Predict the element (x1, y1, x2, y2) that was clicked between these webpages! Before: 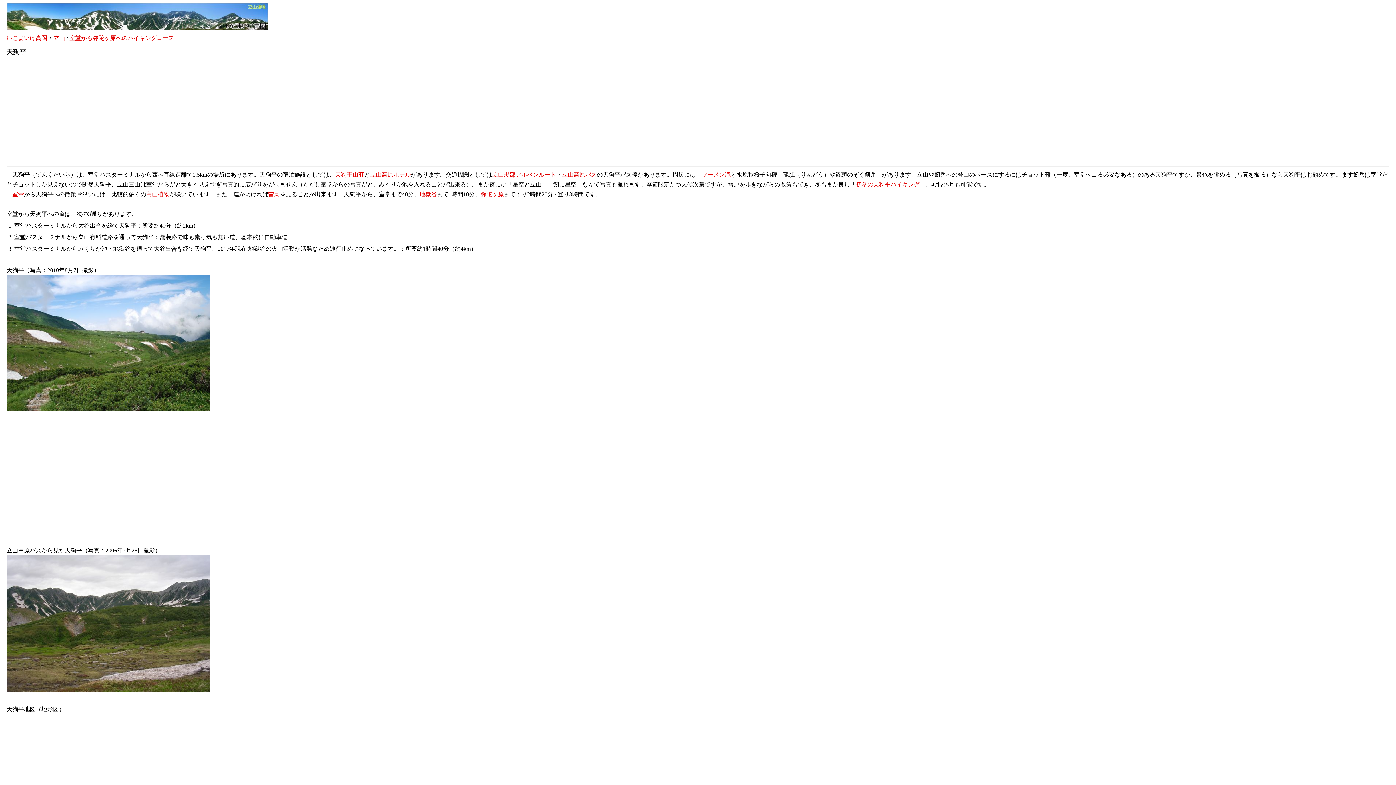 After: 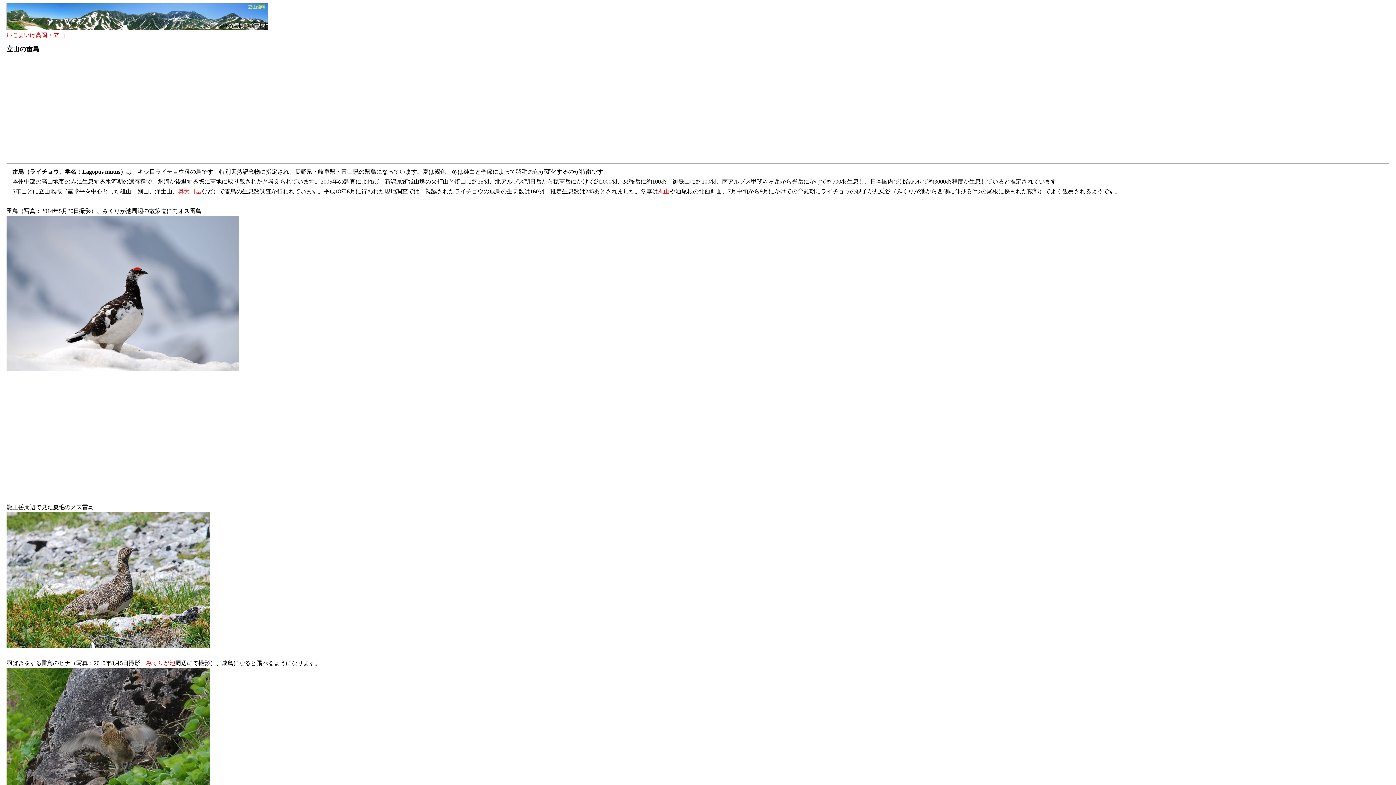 Action: bbox: (268, 191, 280, 197) label: 雷鳥